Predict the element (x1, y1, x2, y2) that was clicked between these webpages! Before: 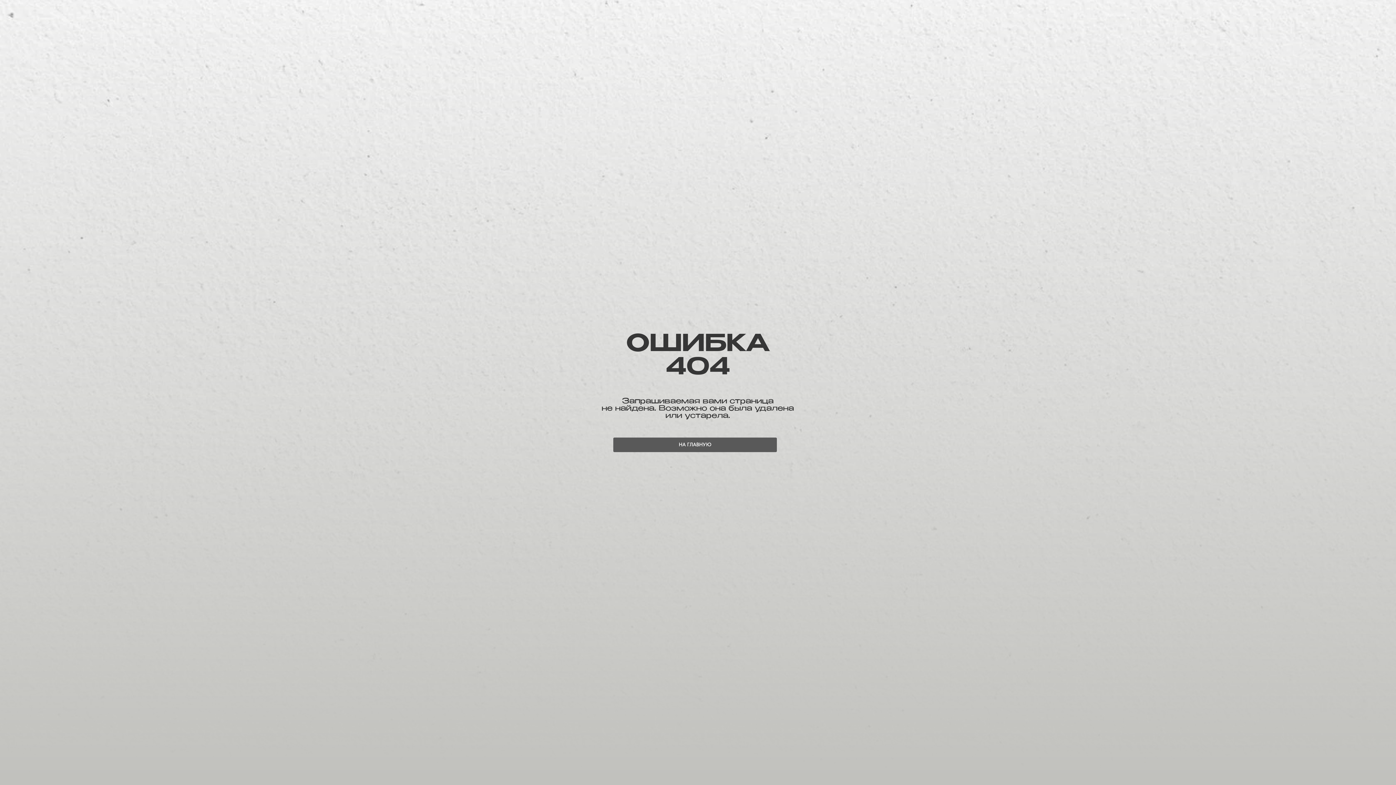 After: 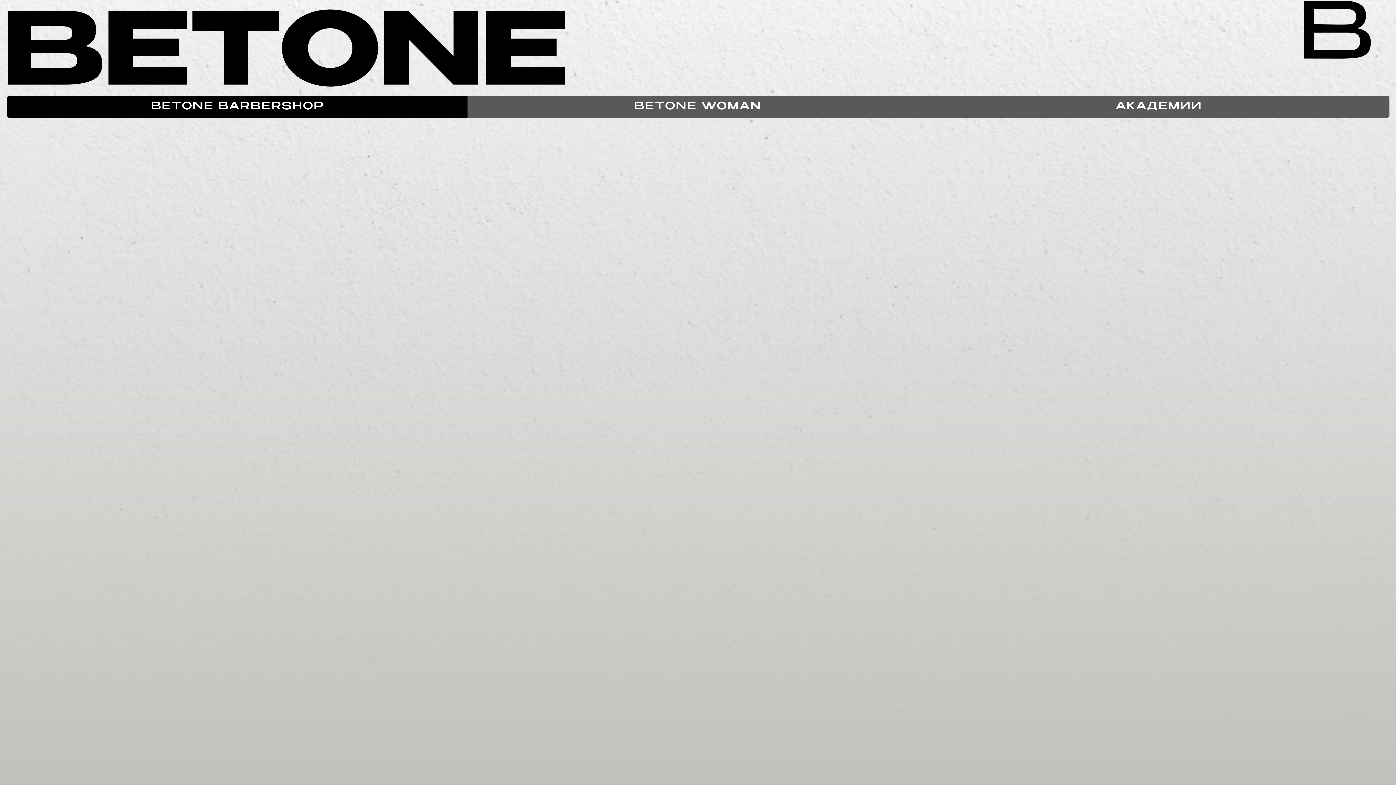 Action: label: НА ГЛАВНУЮ bbox: (613, 437, 777, 452)